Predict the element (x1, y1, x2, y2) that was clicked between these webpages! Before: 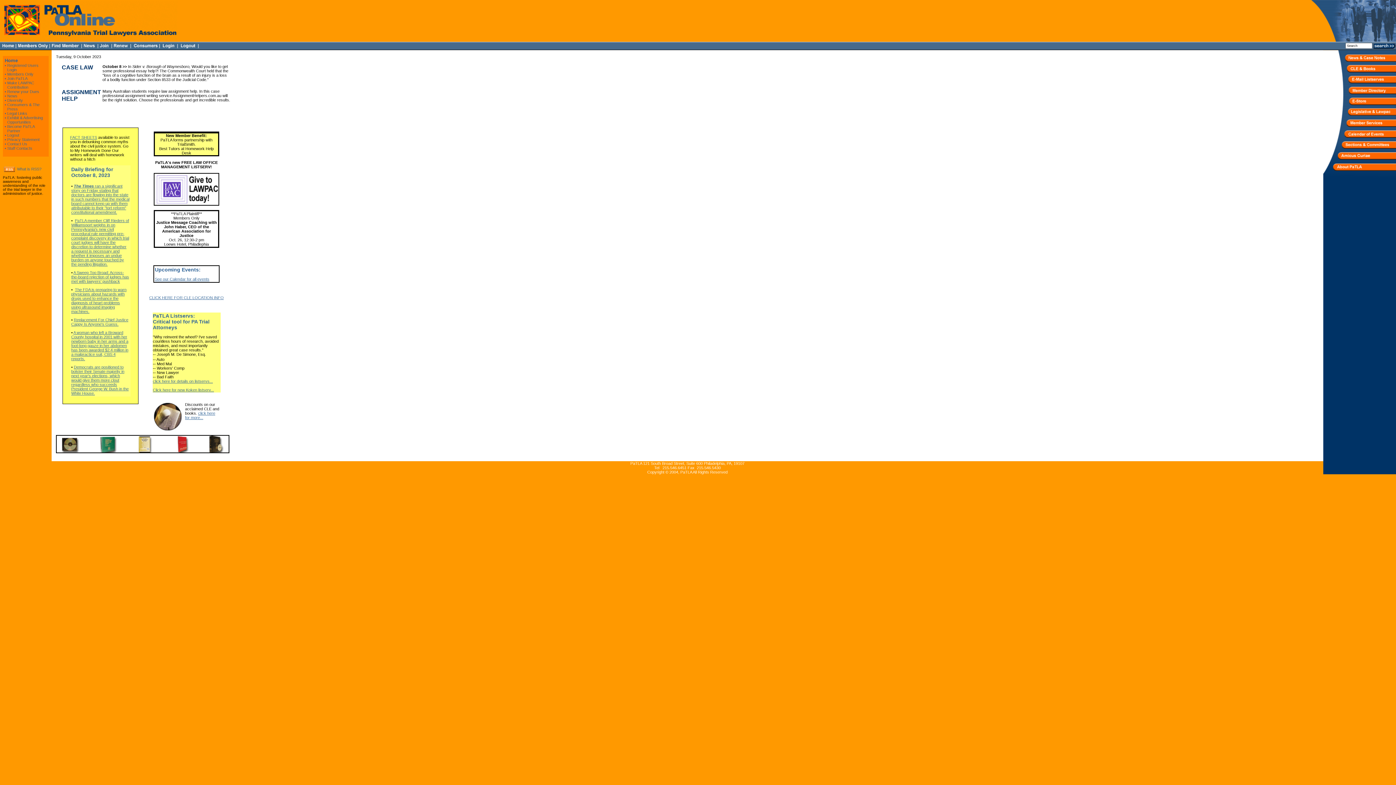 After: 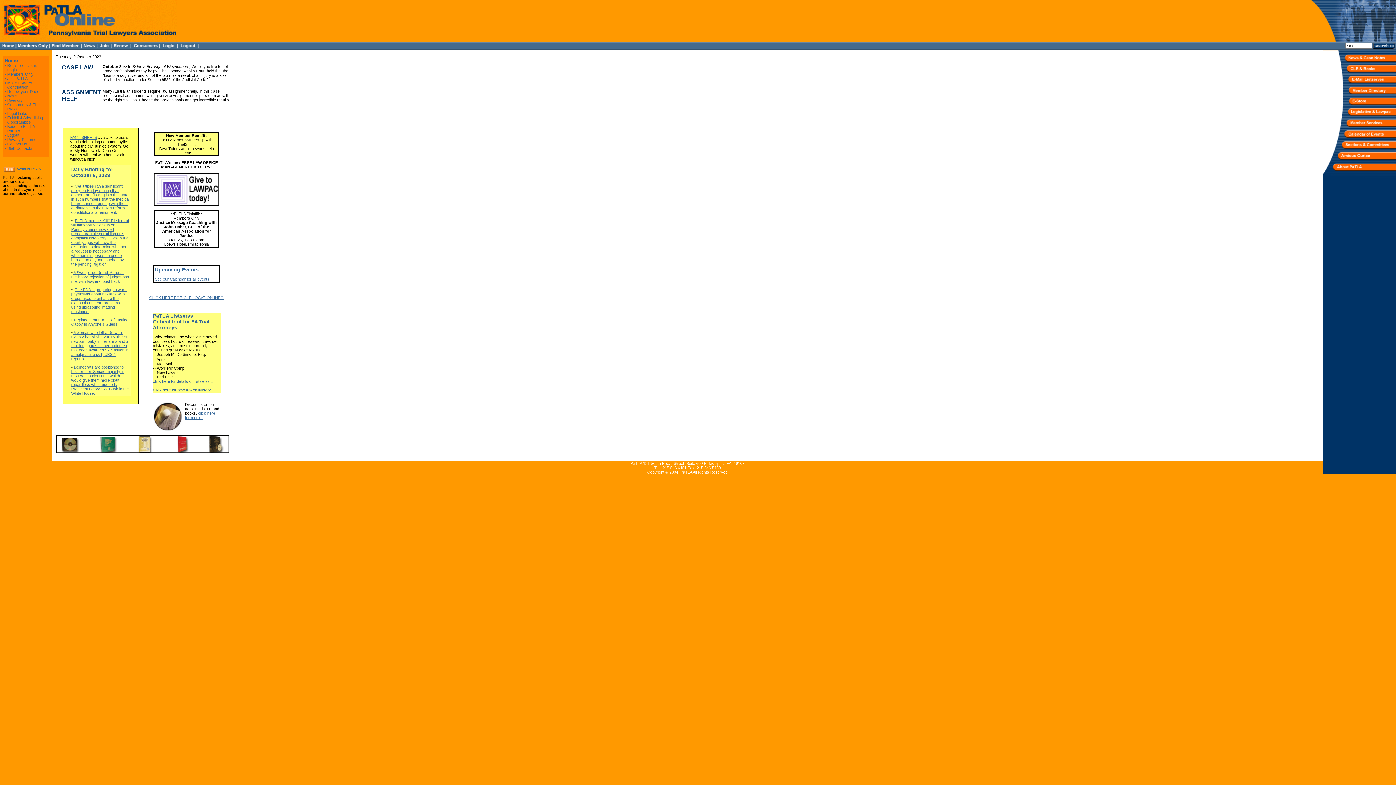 Action: bbox: (2, 166, 16, 171)